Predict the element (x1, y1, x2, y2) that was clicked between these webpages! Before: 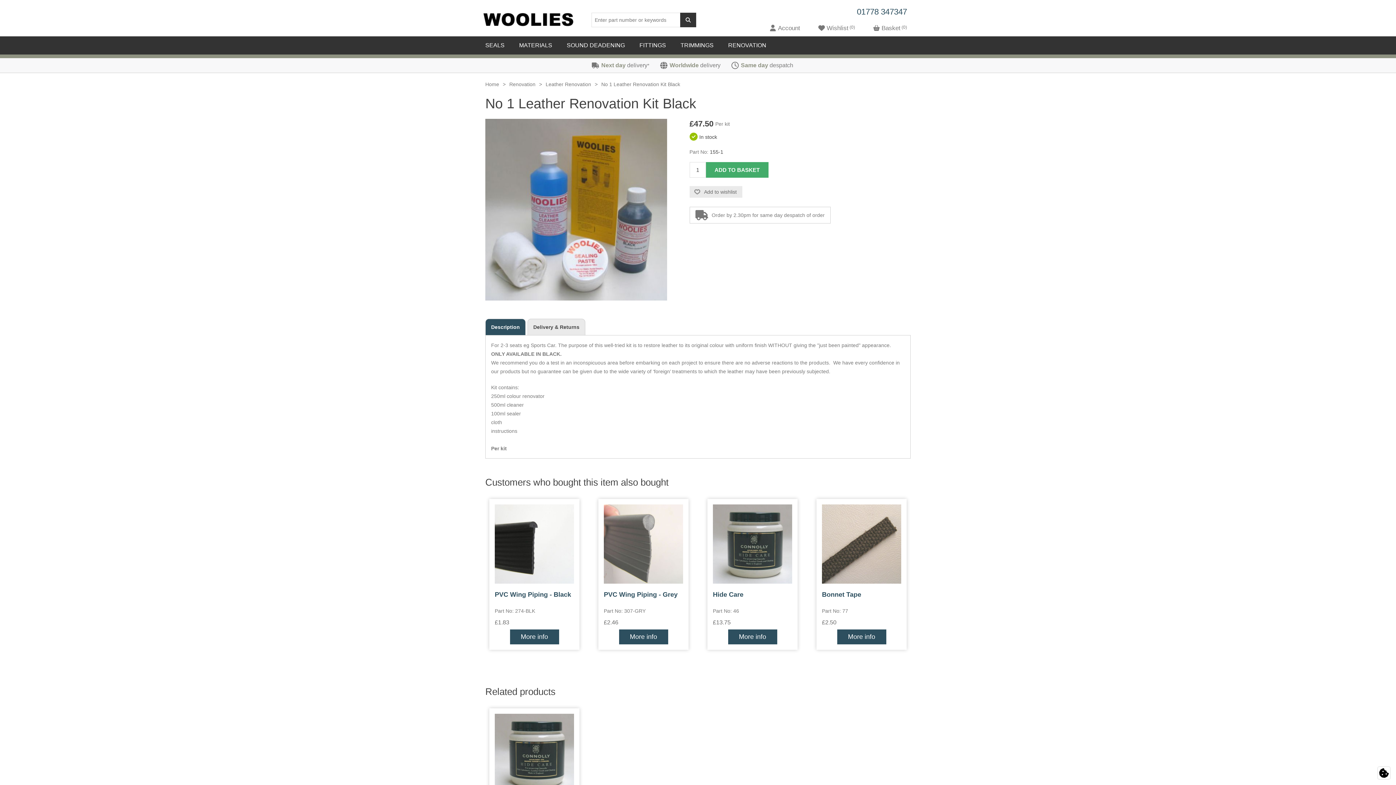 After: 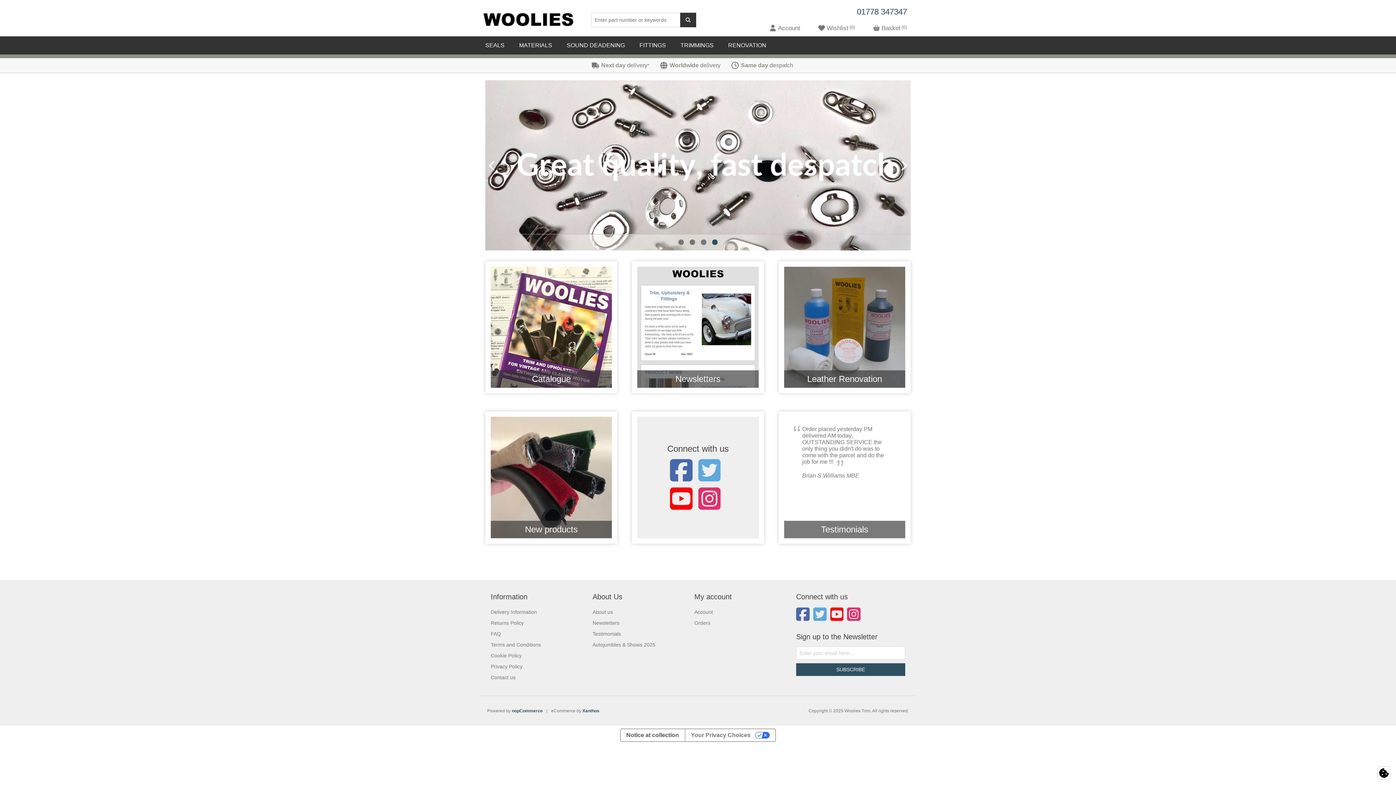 Action: label: Home bbox: (485, 80, 499, 88)